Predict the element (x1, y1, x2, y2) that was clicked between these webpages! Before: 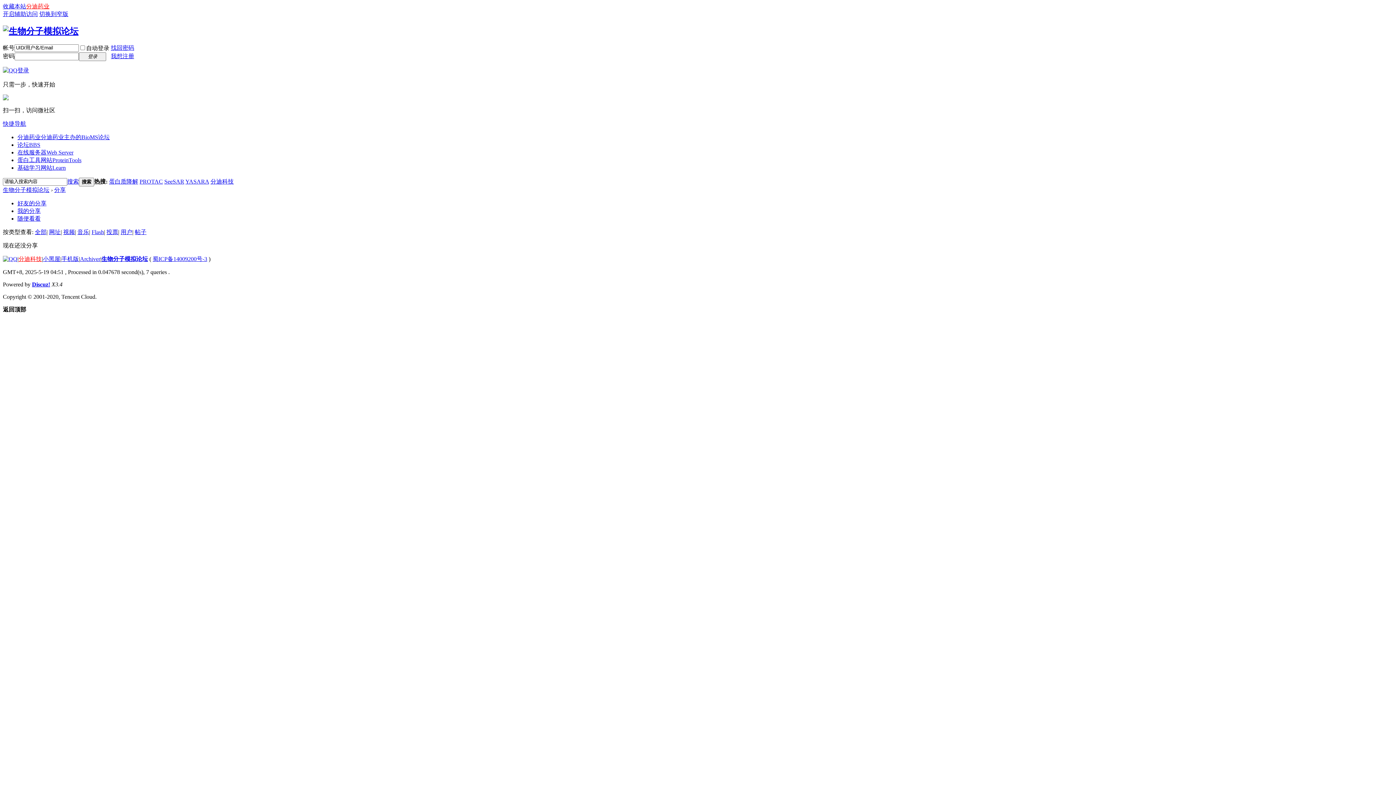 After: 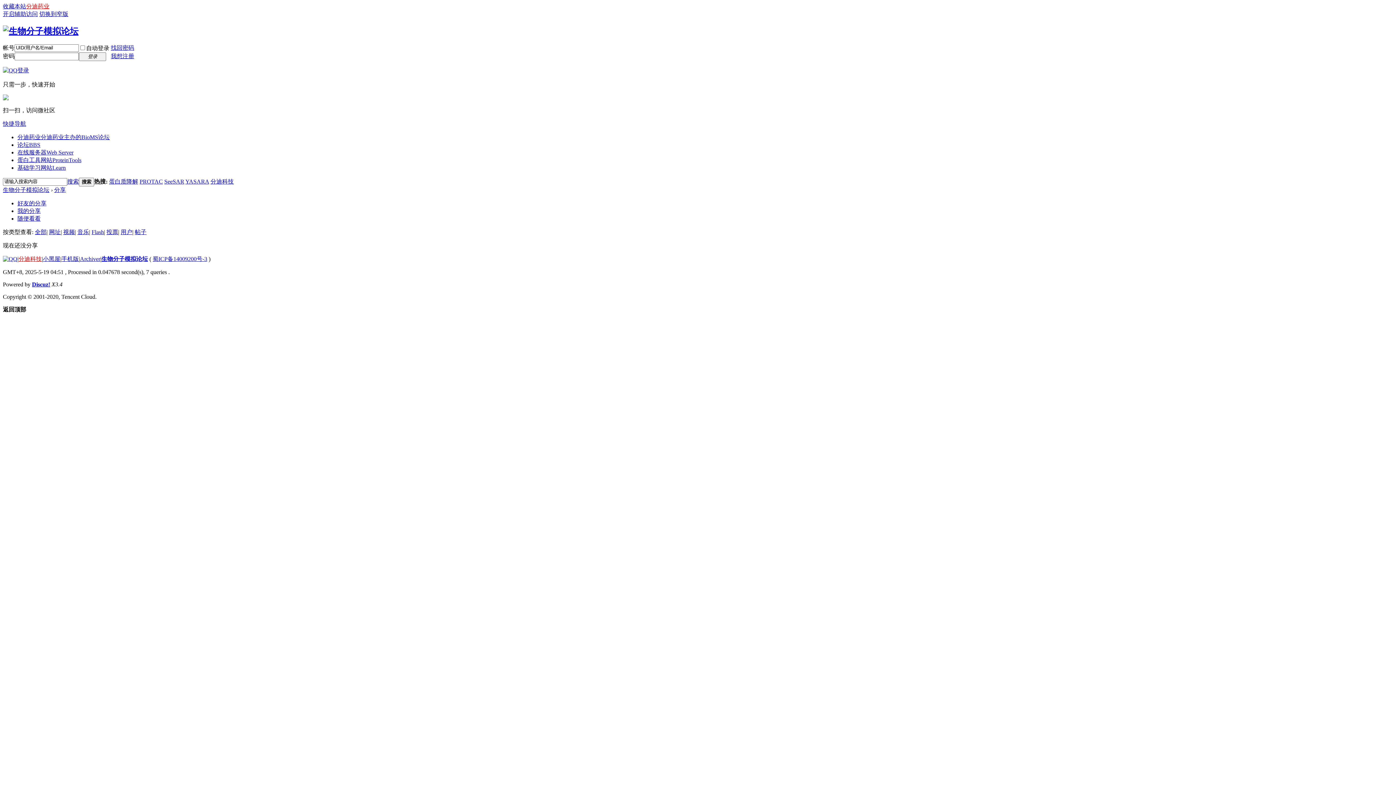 Action: label: PROTAC bbox: (139, 178, 162, 184)